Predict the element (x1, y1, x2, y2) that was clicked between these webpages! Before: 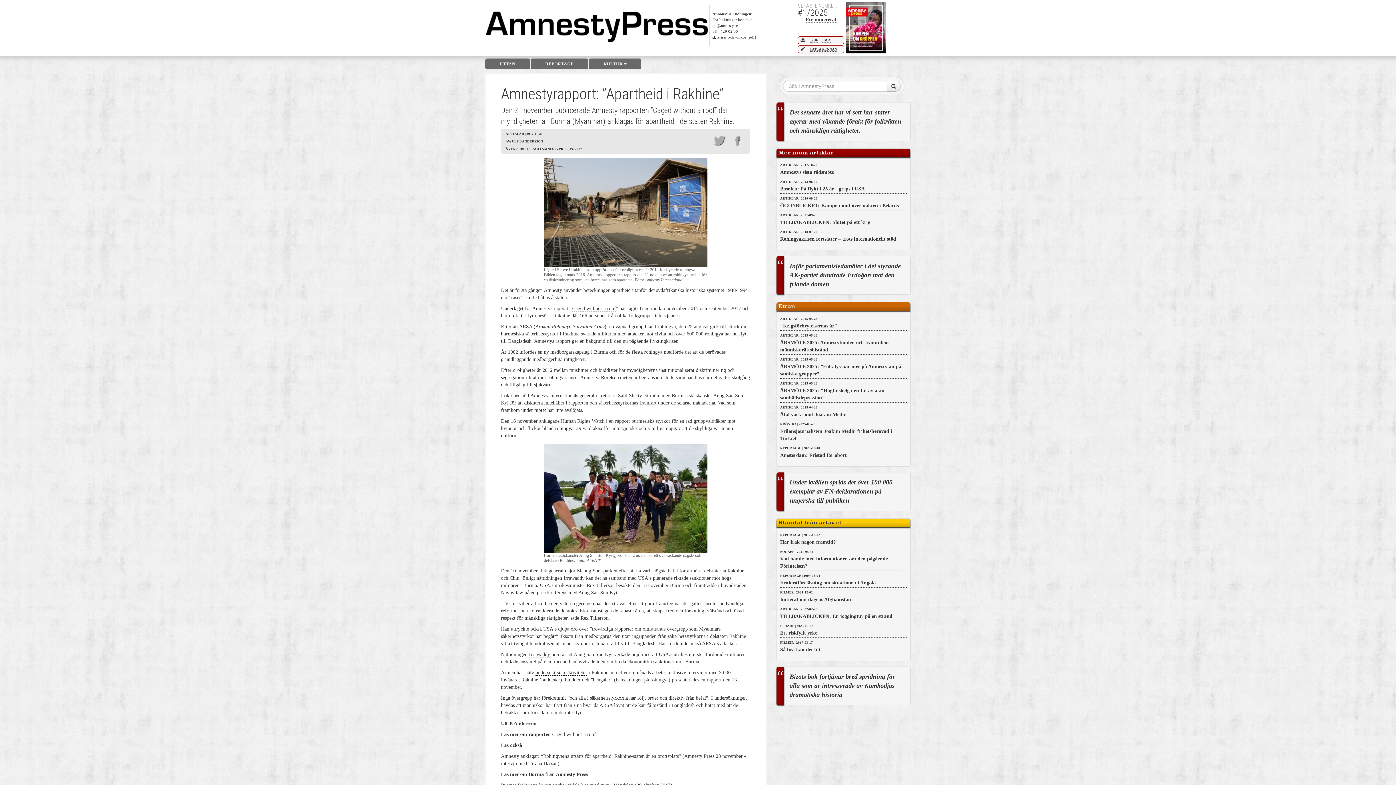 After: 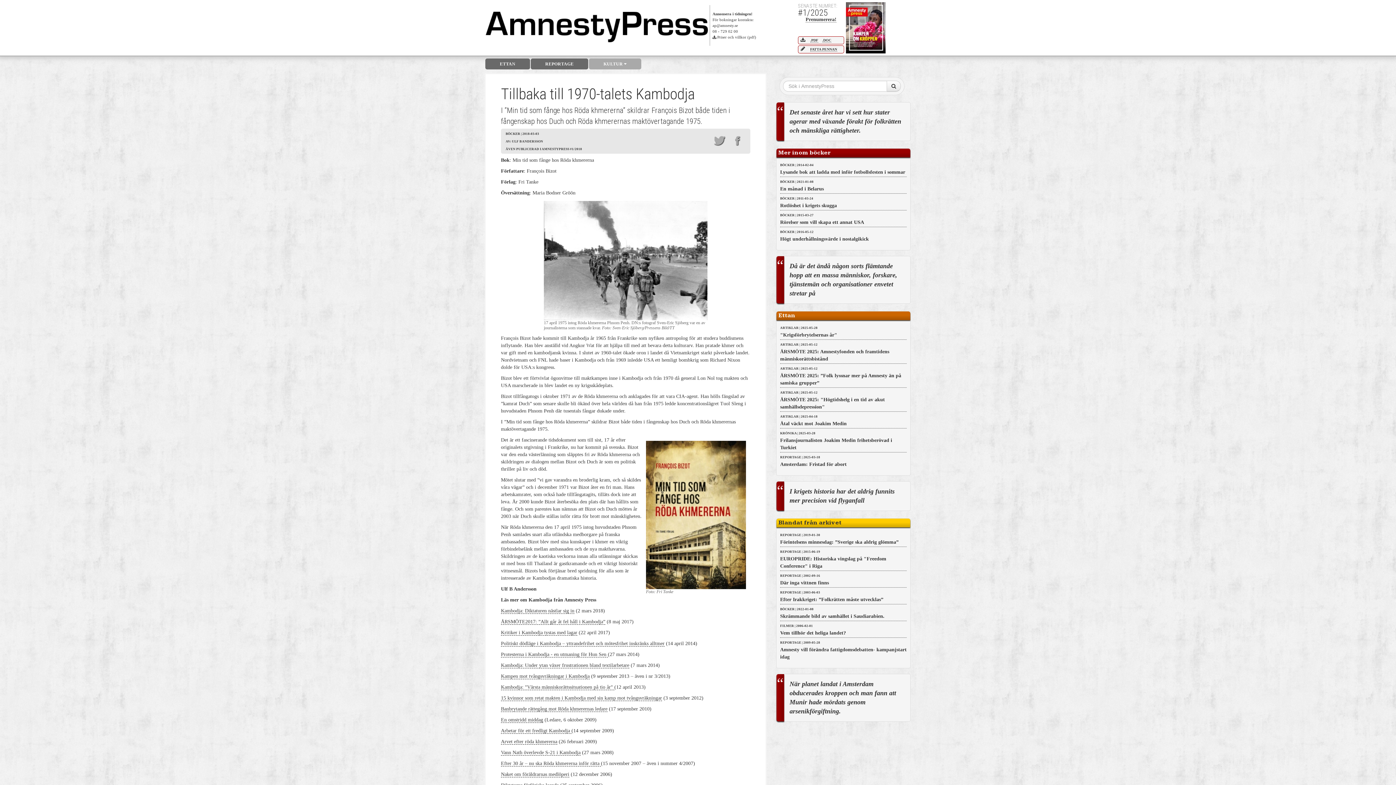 Action: bbox: (776, 666, 910, 705) label: 	

Bizots bok förtjänar bred spridning för alla som är intresserade av Kambodjas dramatiska historia